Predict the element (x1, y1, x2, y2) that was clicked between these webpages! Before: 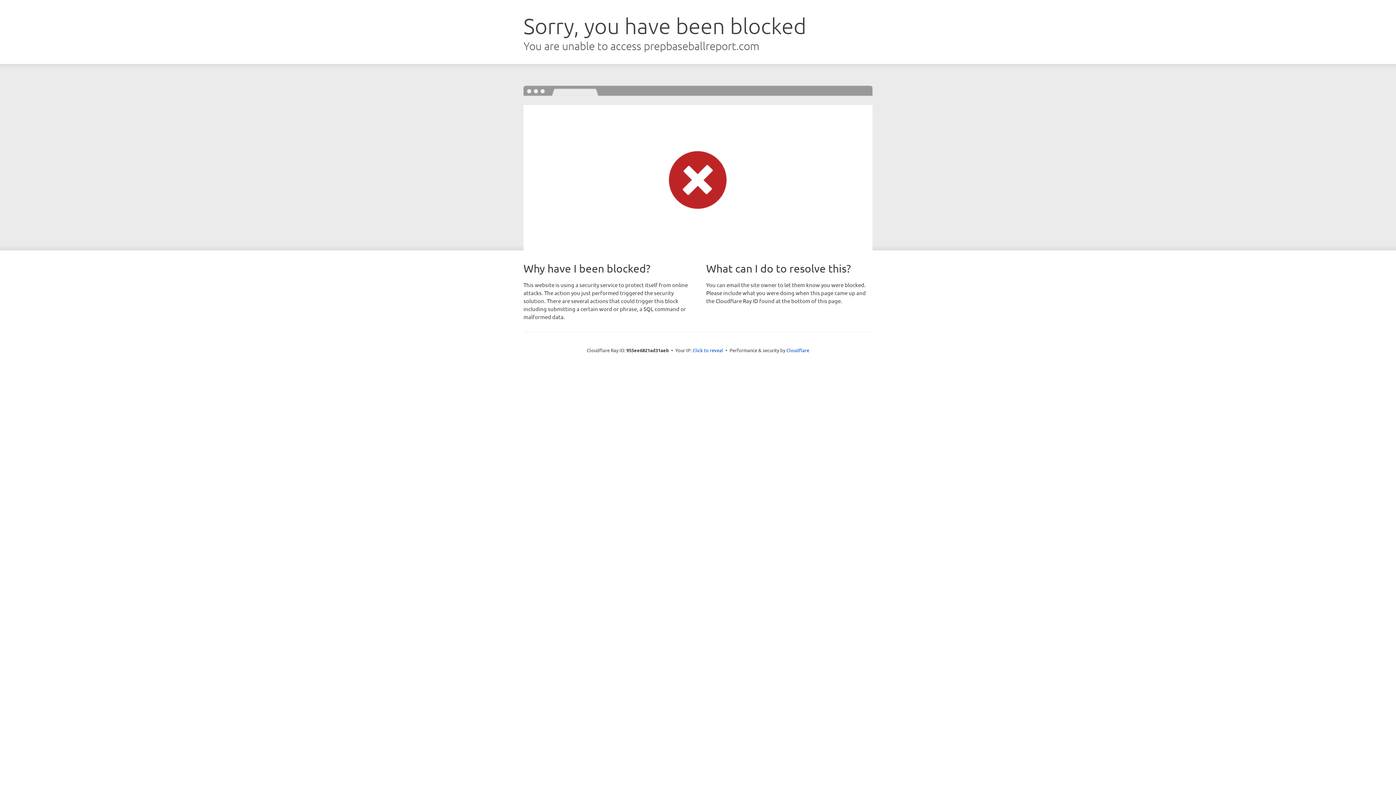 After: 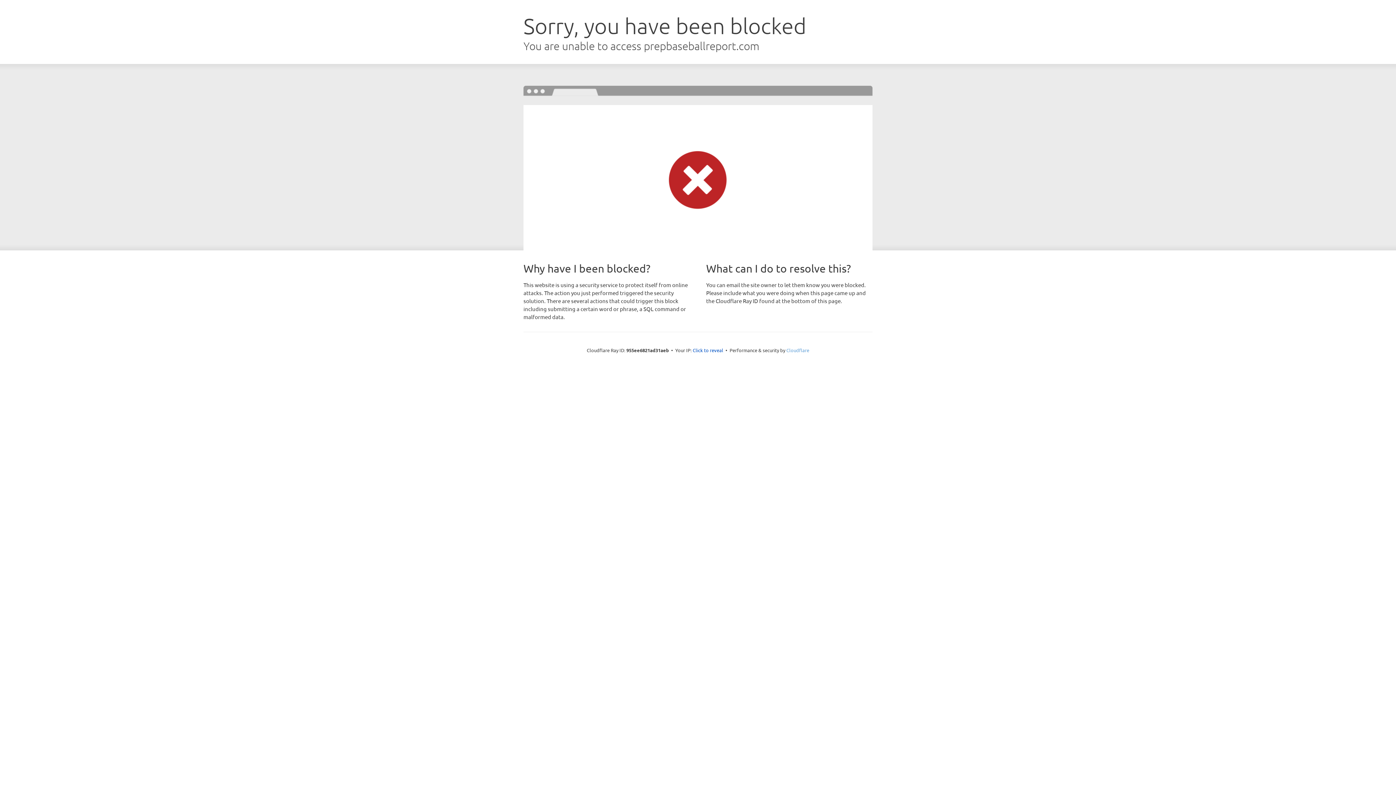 Action: label: Cloudflare bbox: (786, 347, 809, 353)